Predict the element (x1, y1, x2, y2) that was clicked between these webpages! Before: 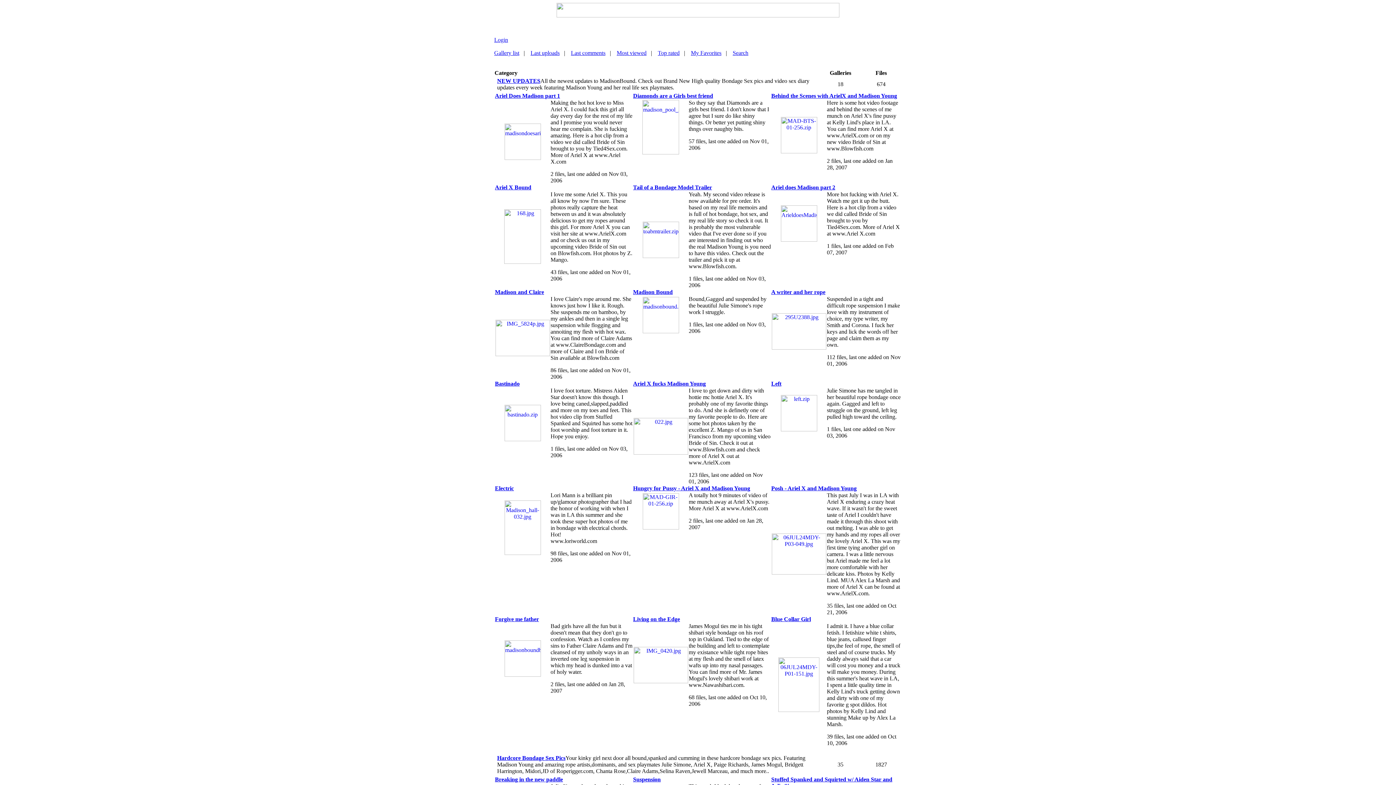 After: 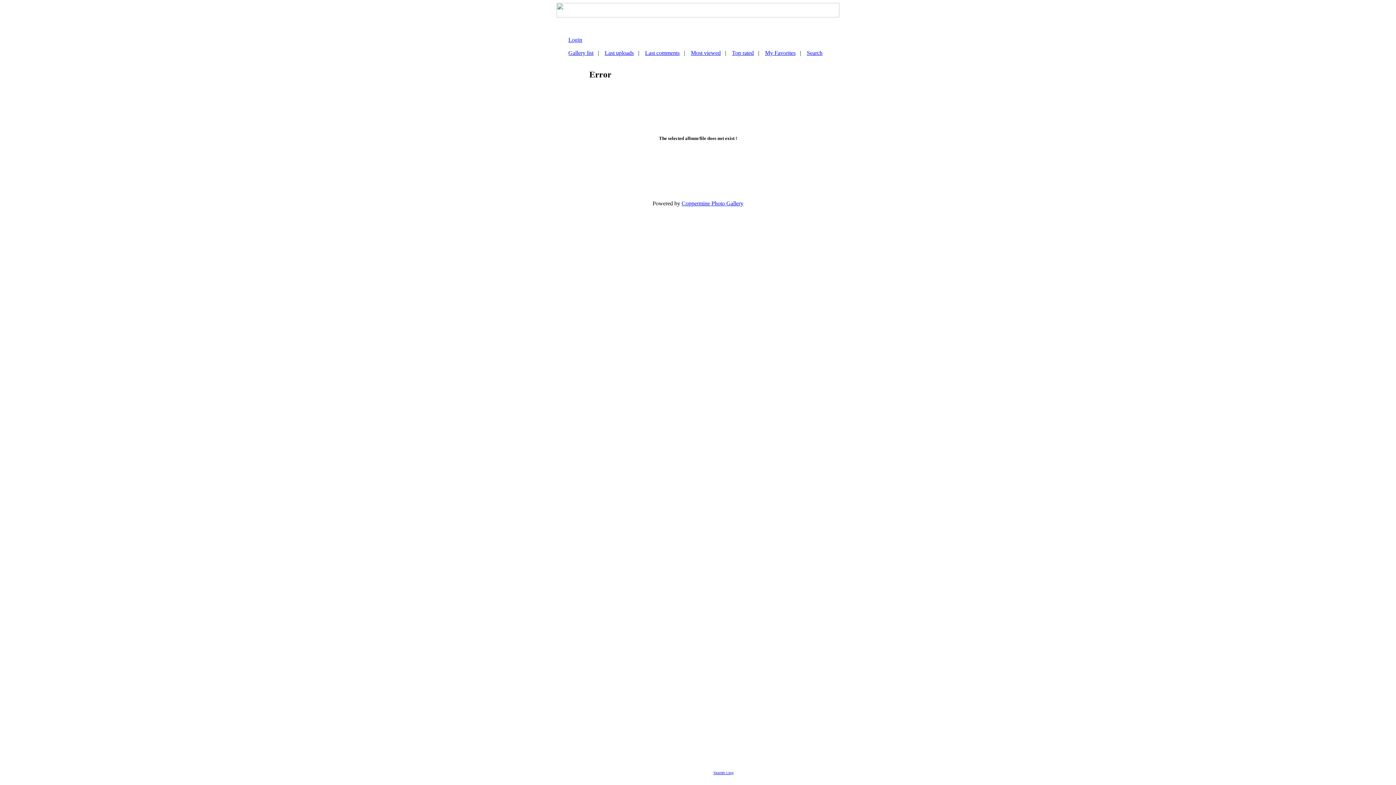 Action: label: 
 bbox: (504, 436, 540, 442)